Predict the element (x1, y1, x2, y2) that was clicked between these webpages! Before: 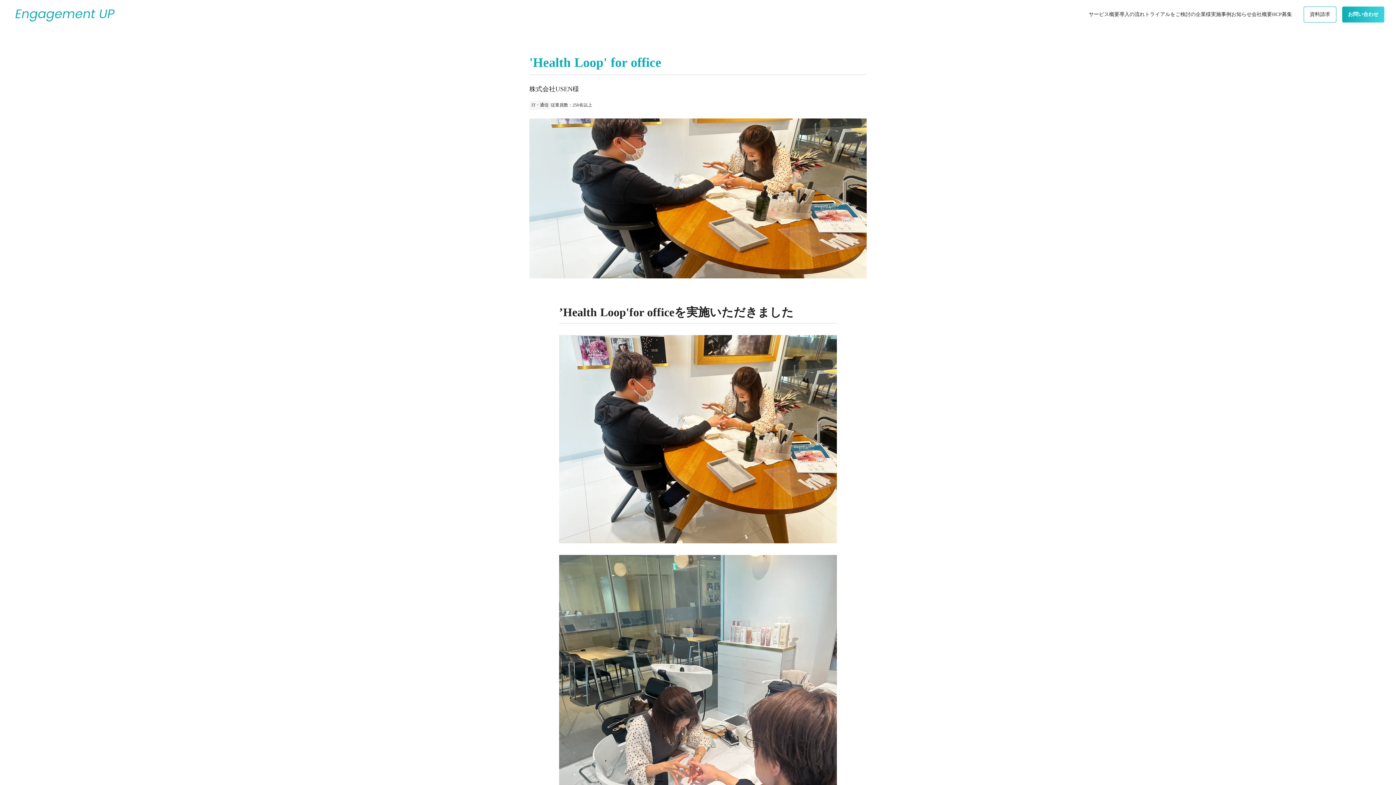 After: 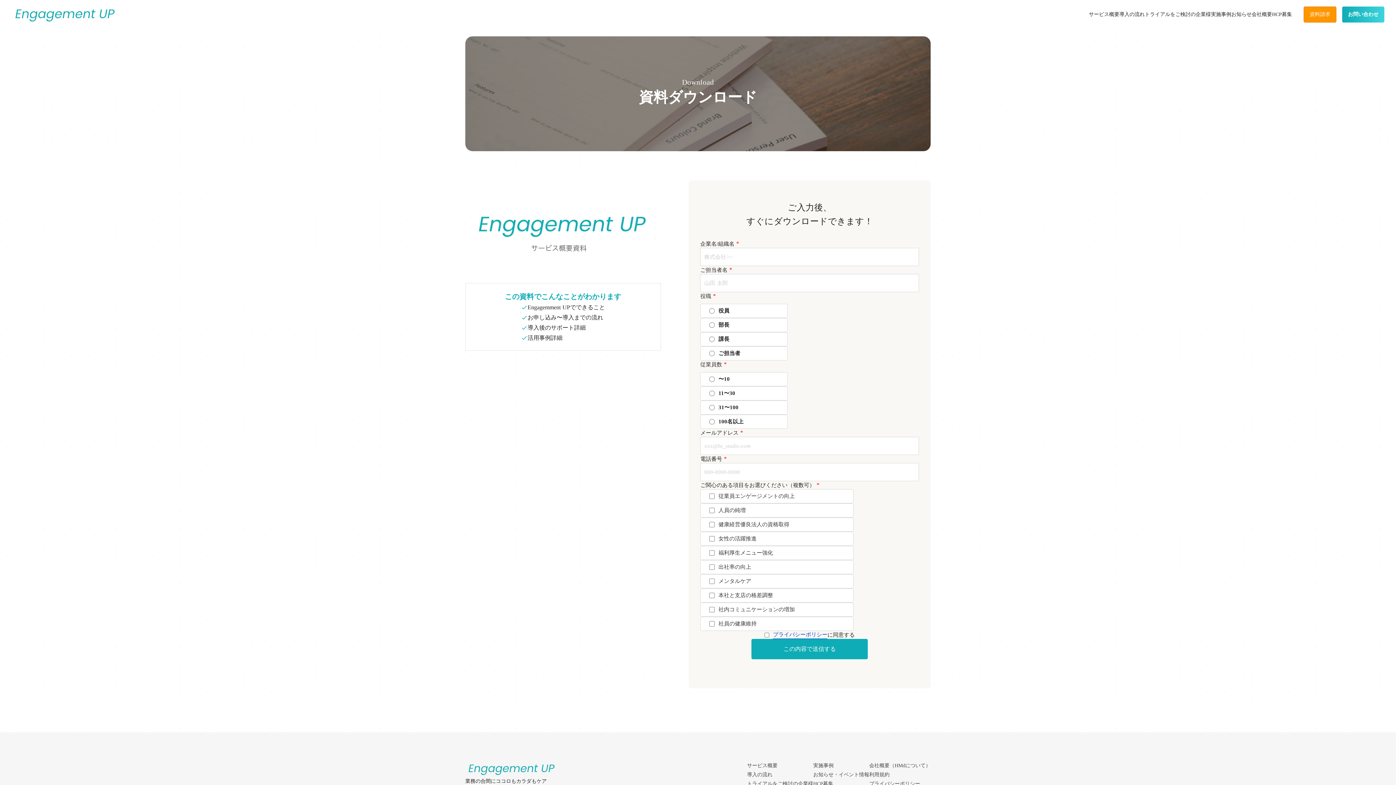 Action: bbox: (1304, 6, 1336, 22) label: 資料請求
